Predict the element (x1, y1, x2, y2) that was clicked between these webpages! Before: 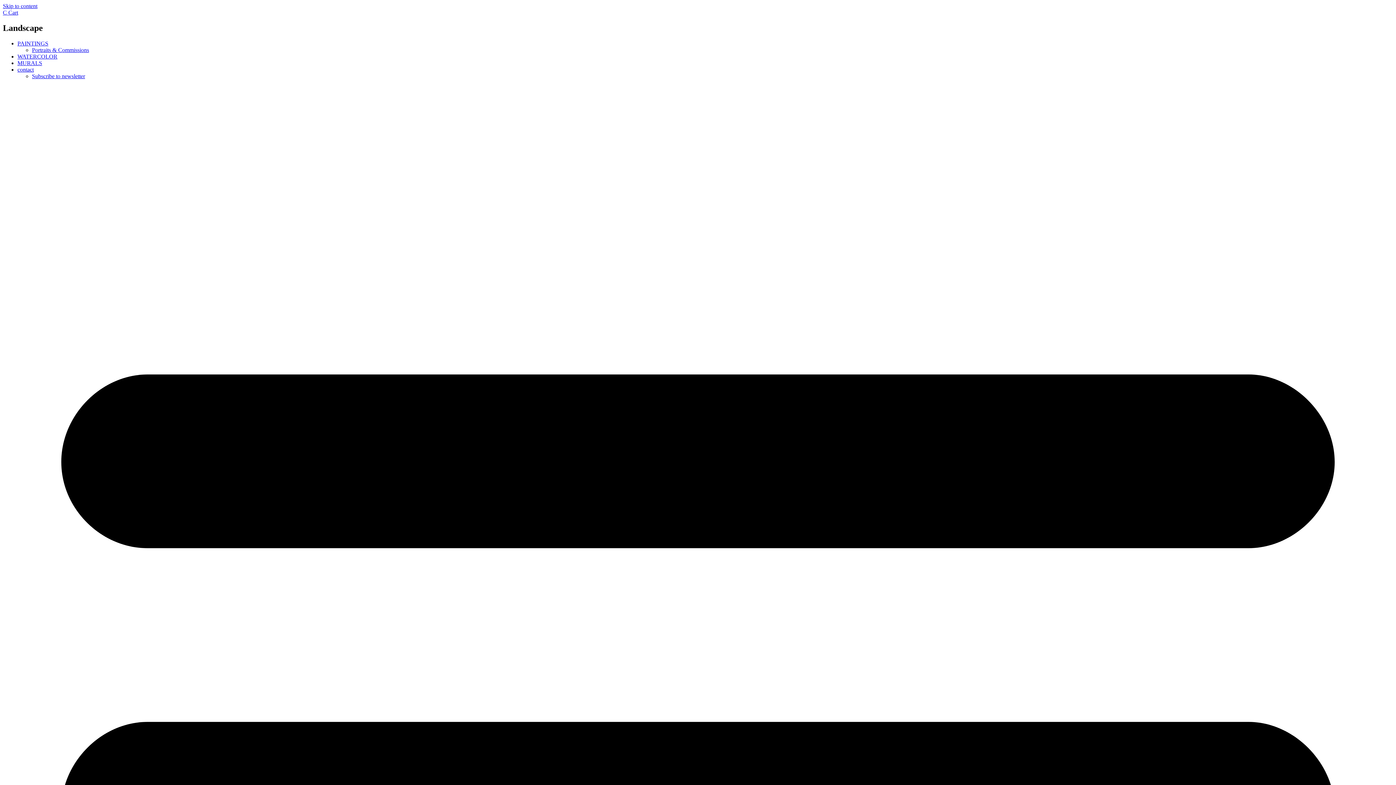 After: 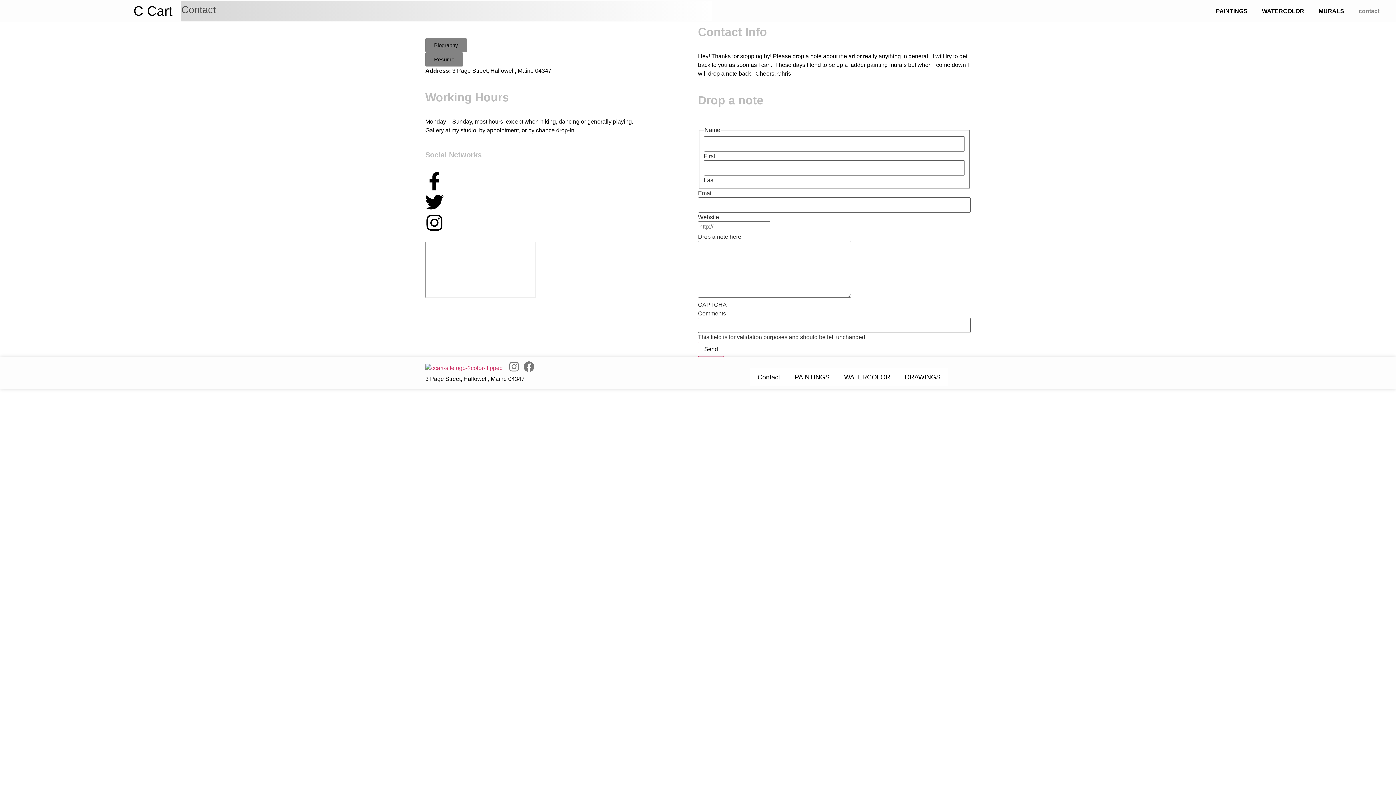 Action: bbox: (17, 66, 33, 72) label: contact